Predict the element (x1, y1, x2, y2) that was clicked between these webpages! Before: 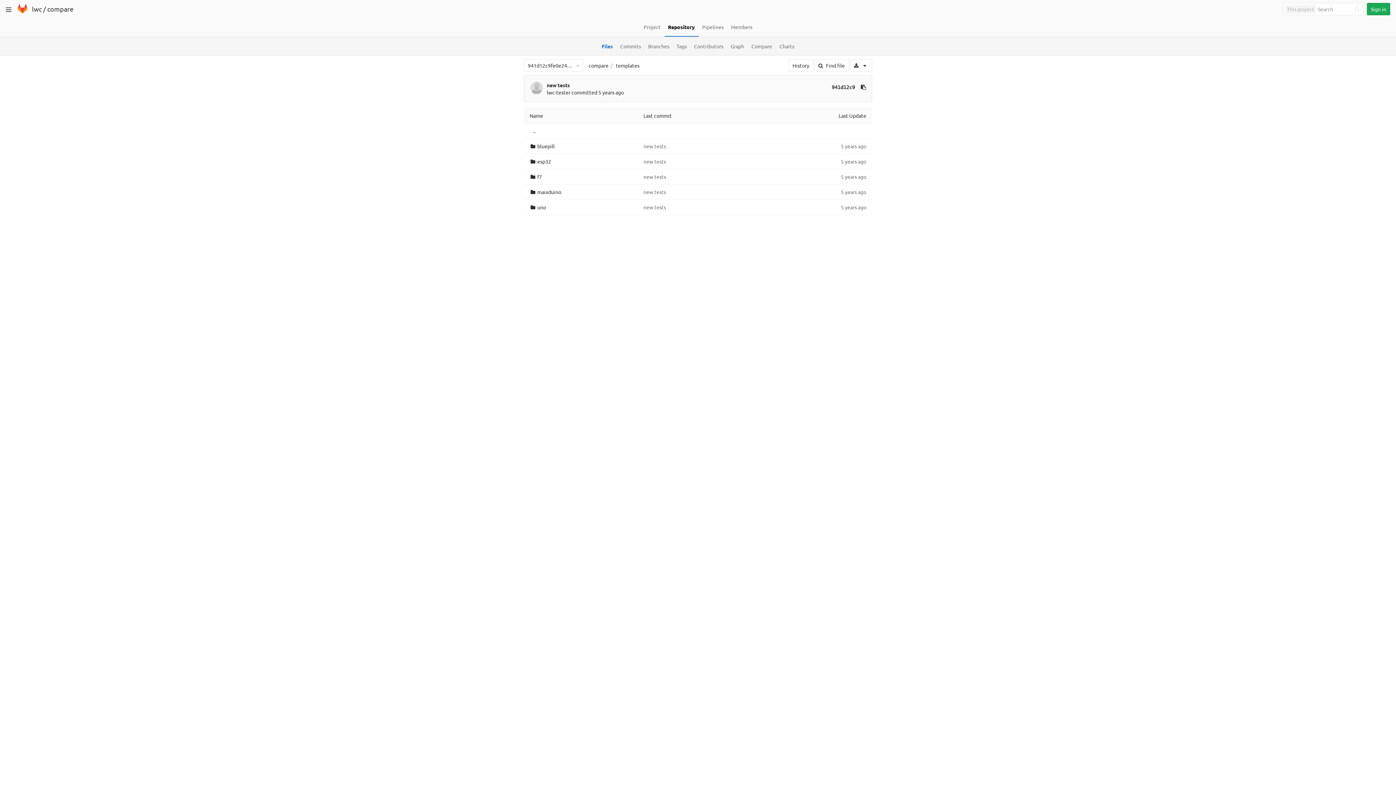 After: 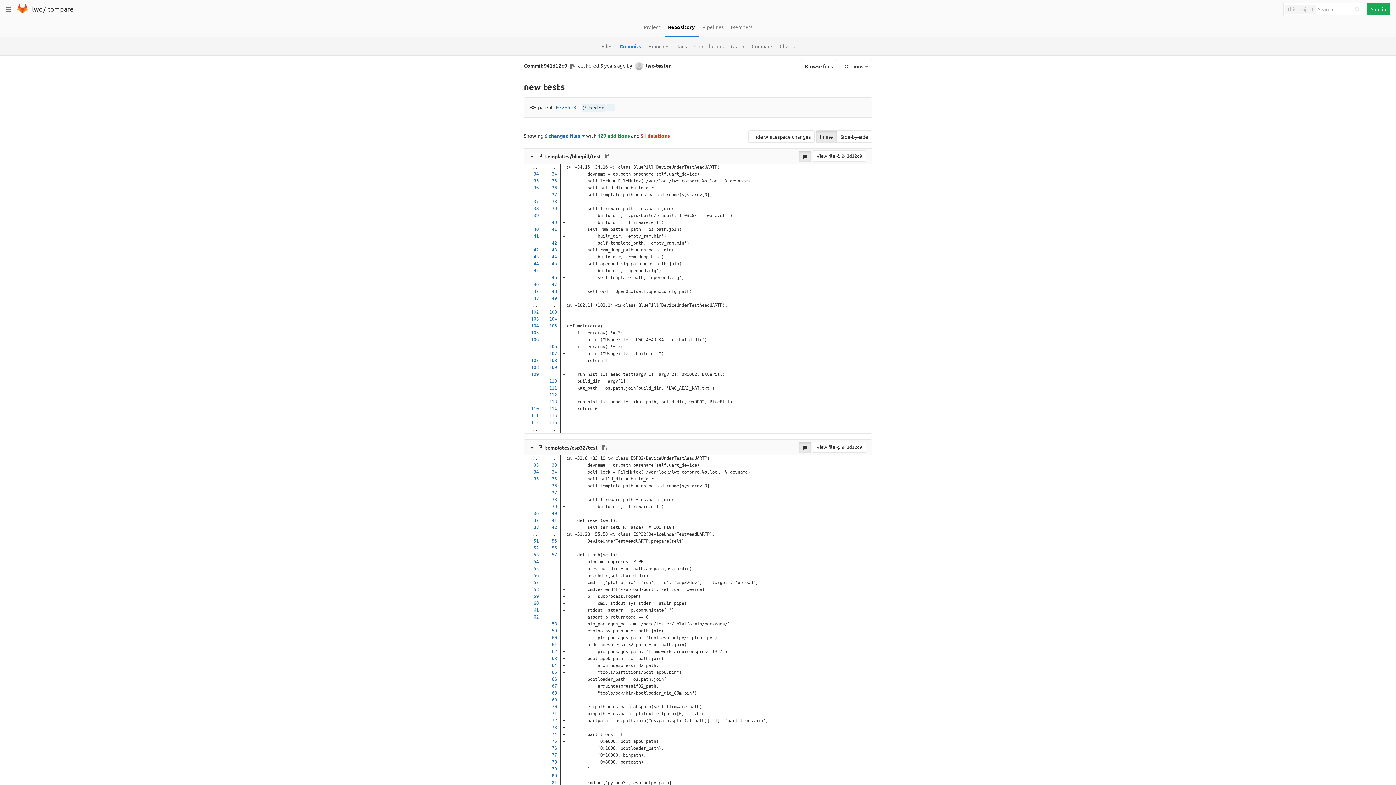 Action: bbox: (643, 188, 666, 195) label: new tests